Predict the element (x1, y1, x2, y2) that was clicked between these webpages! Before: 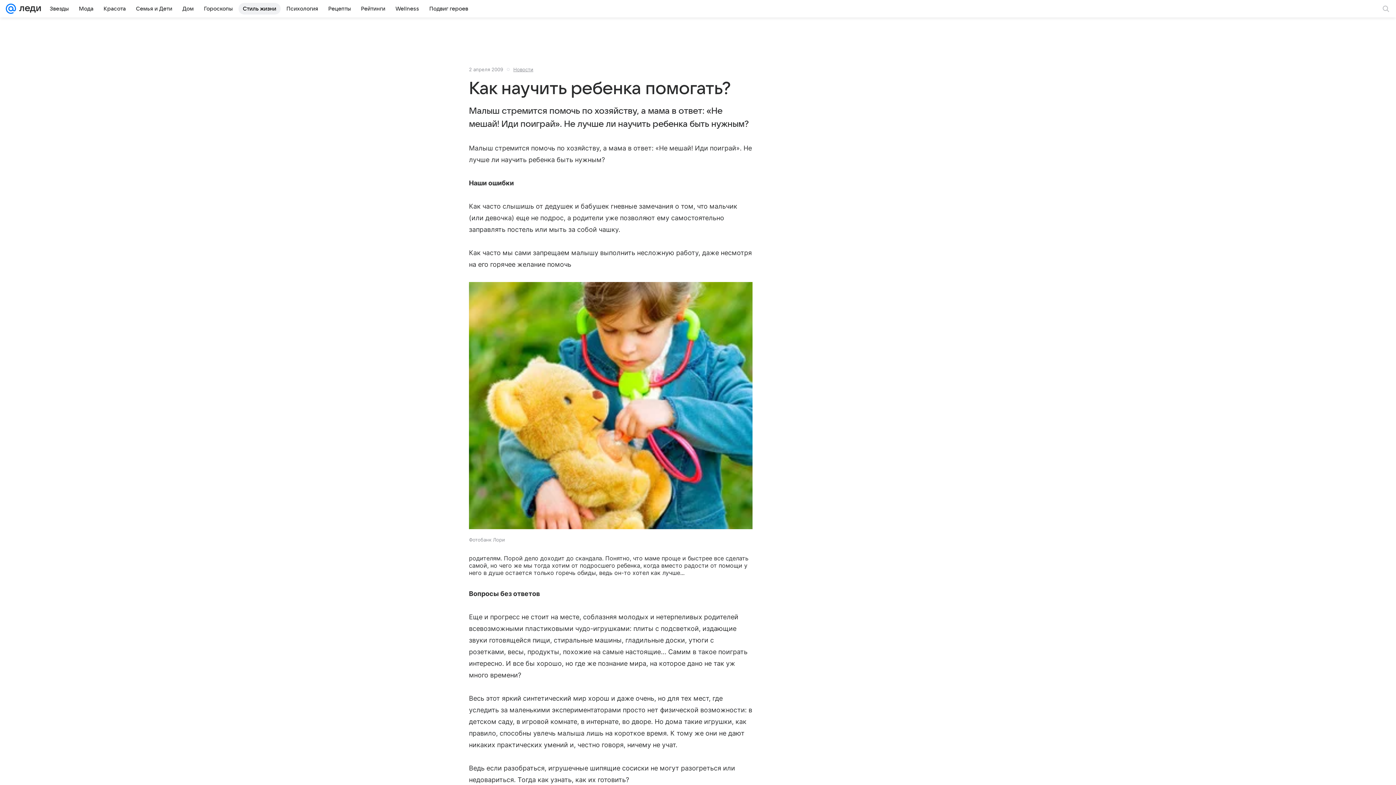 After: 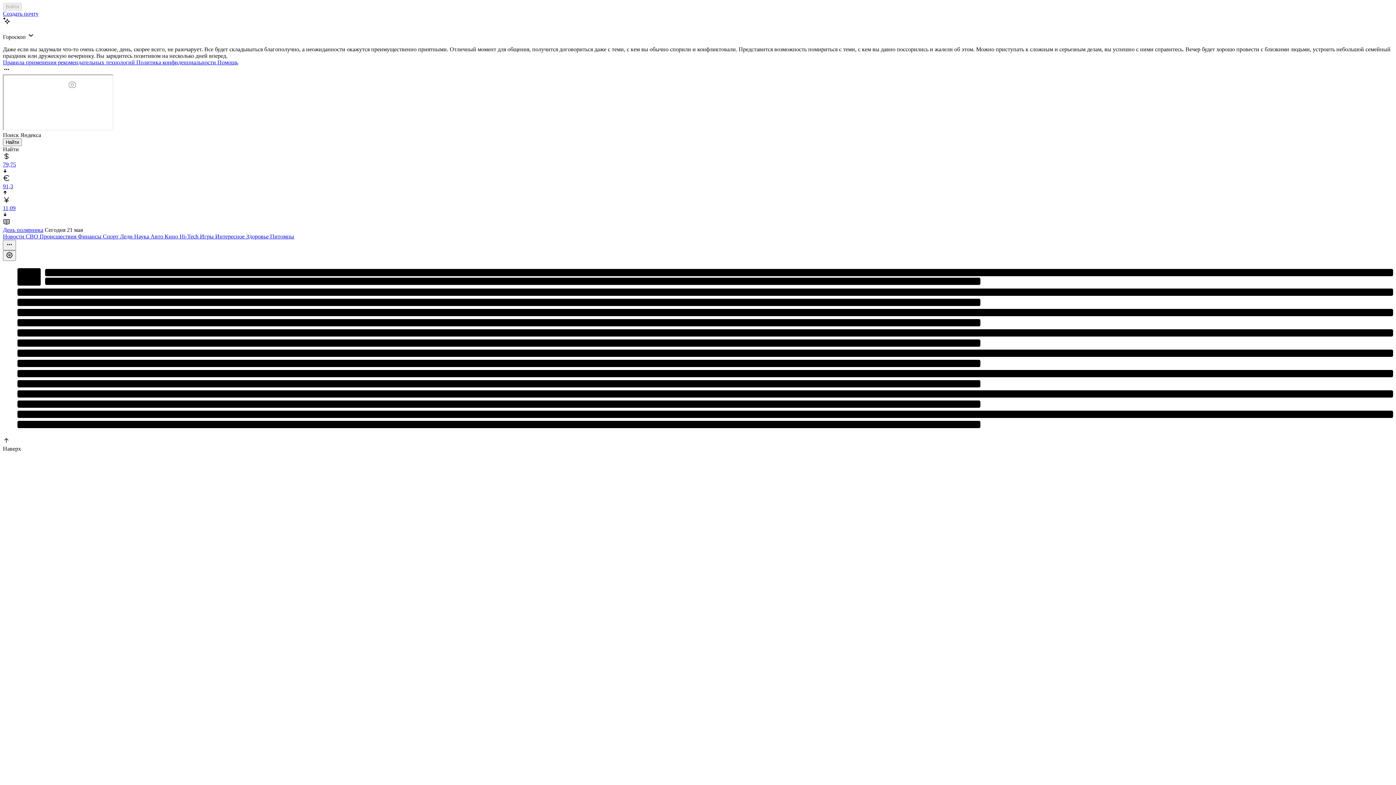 Action: bbox: (5, 0, 16, 17)